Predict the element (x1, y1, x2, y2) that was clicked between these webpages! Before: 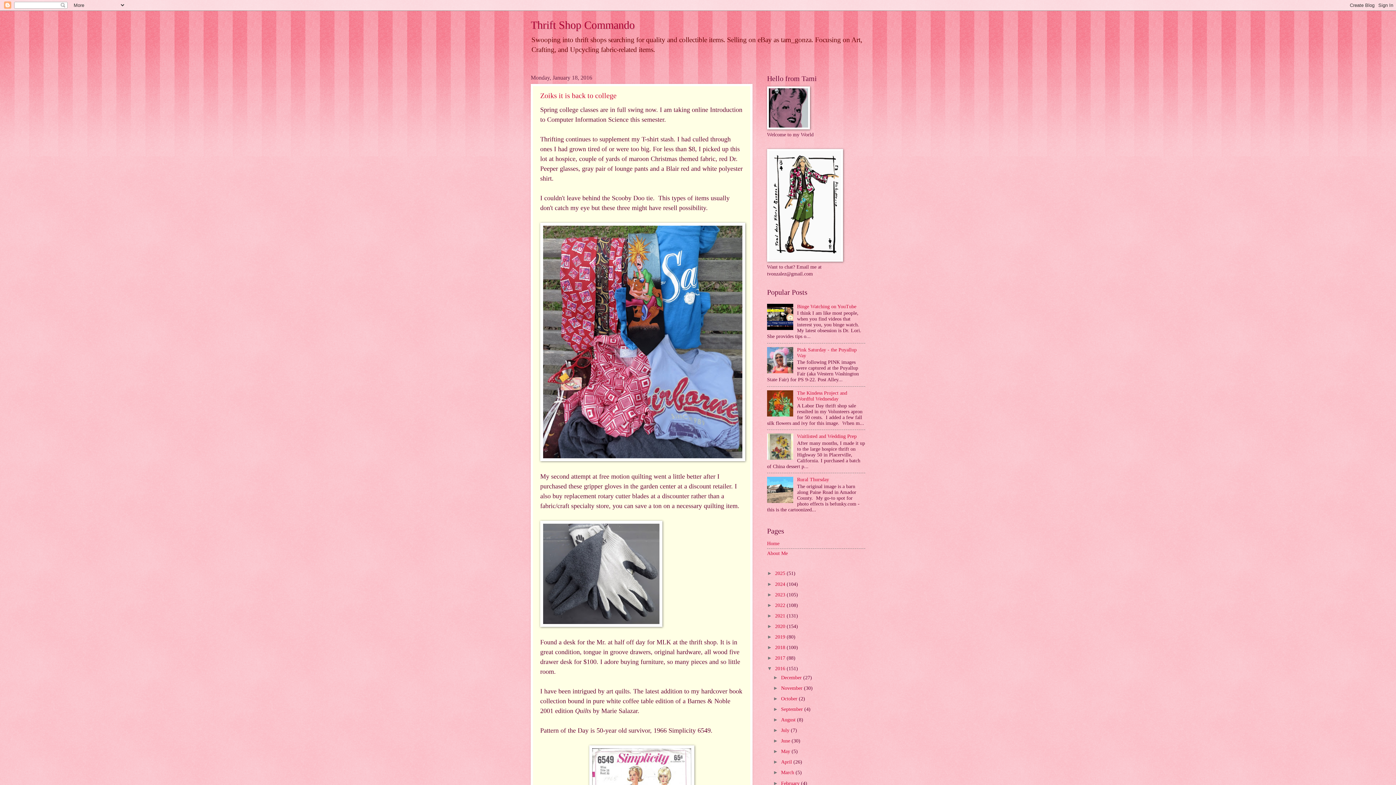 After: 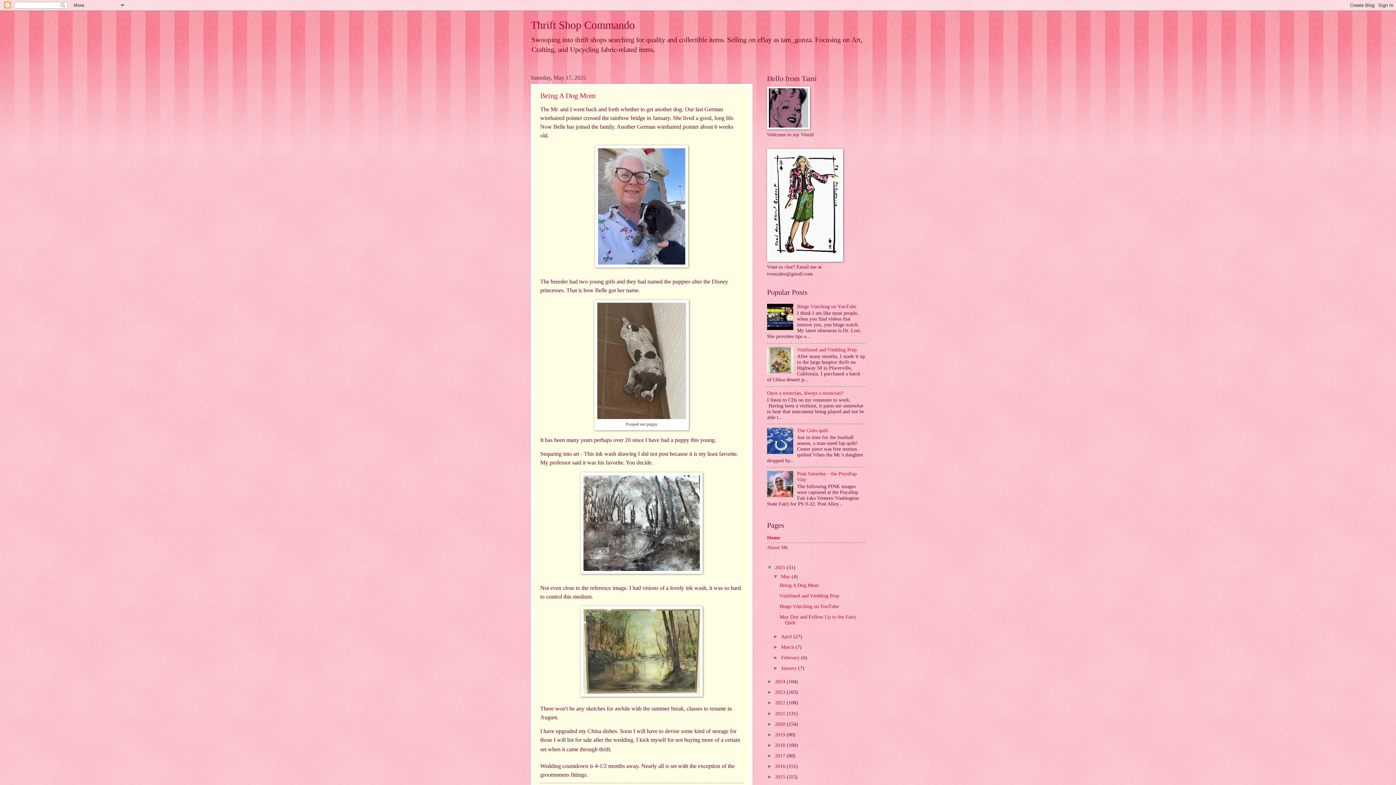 Action: label: Home bbox: (767, 541, 779, 546)